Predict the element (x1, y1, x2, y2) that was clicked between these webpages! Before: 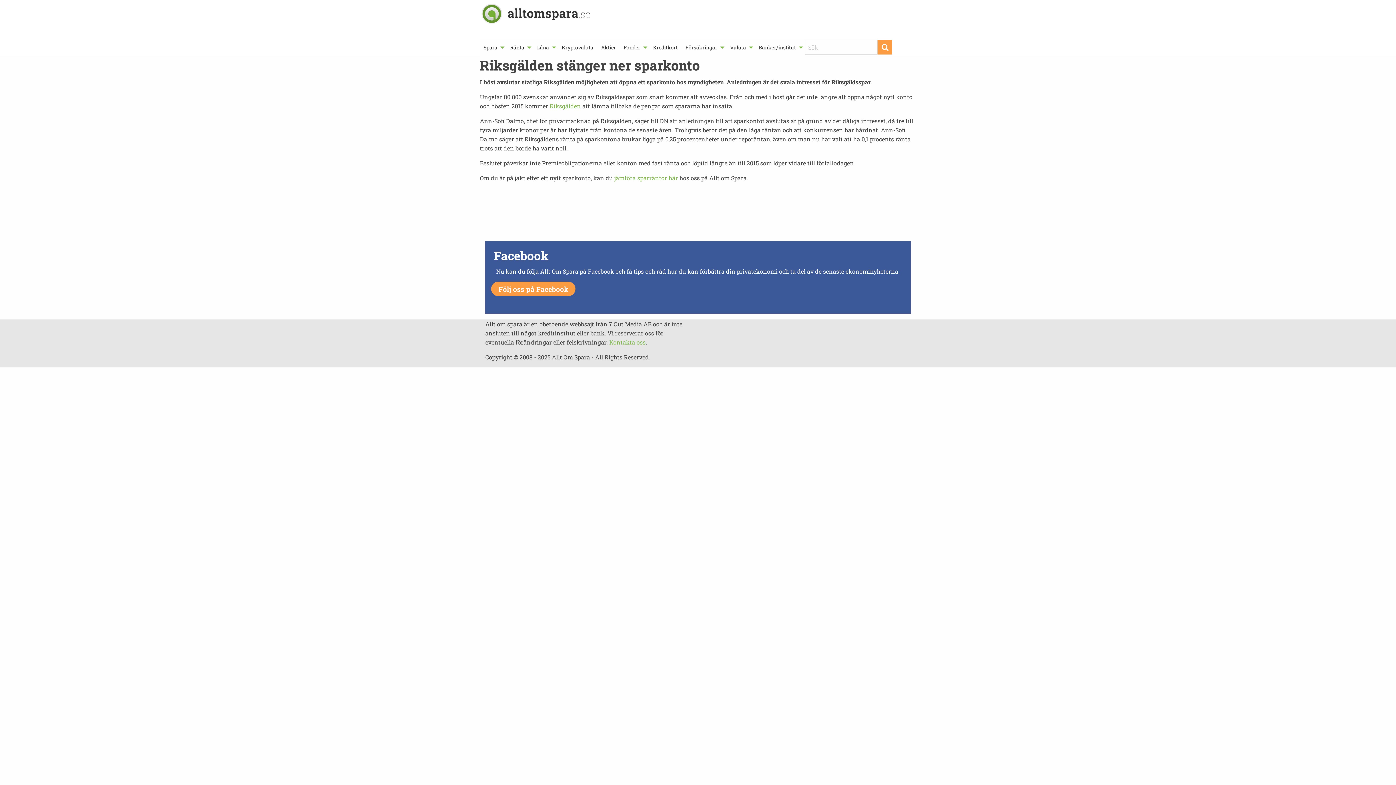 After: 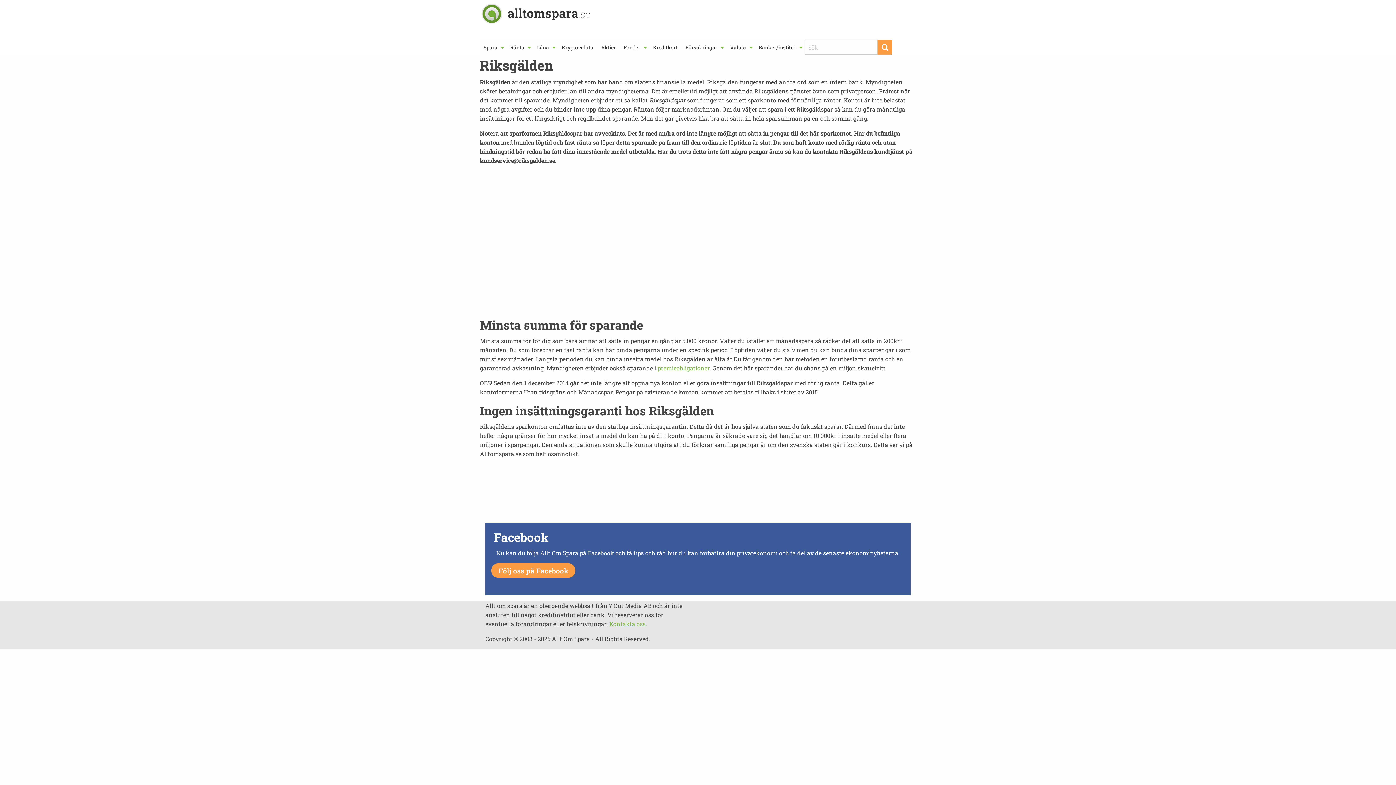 Action: label: Riksgälden bbox: (549, 102, 581, 109)